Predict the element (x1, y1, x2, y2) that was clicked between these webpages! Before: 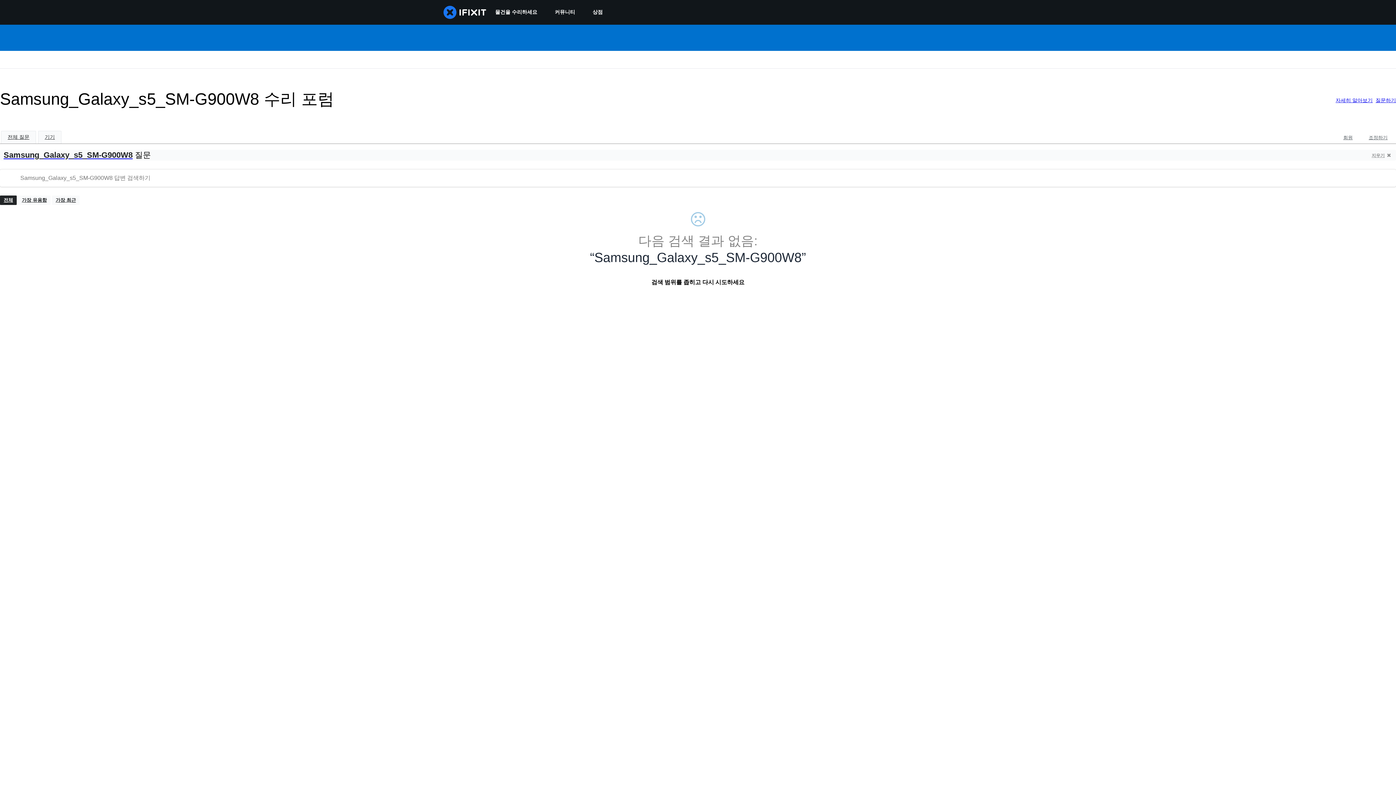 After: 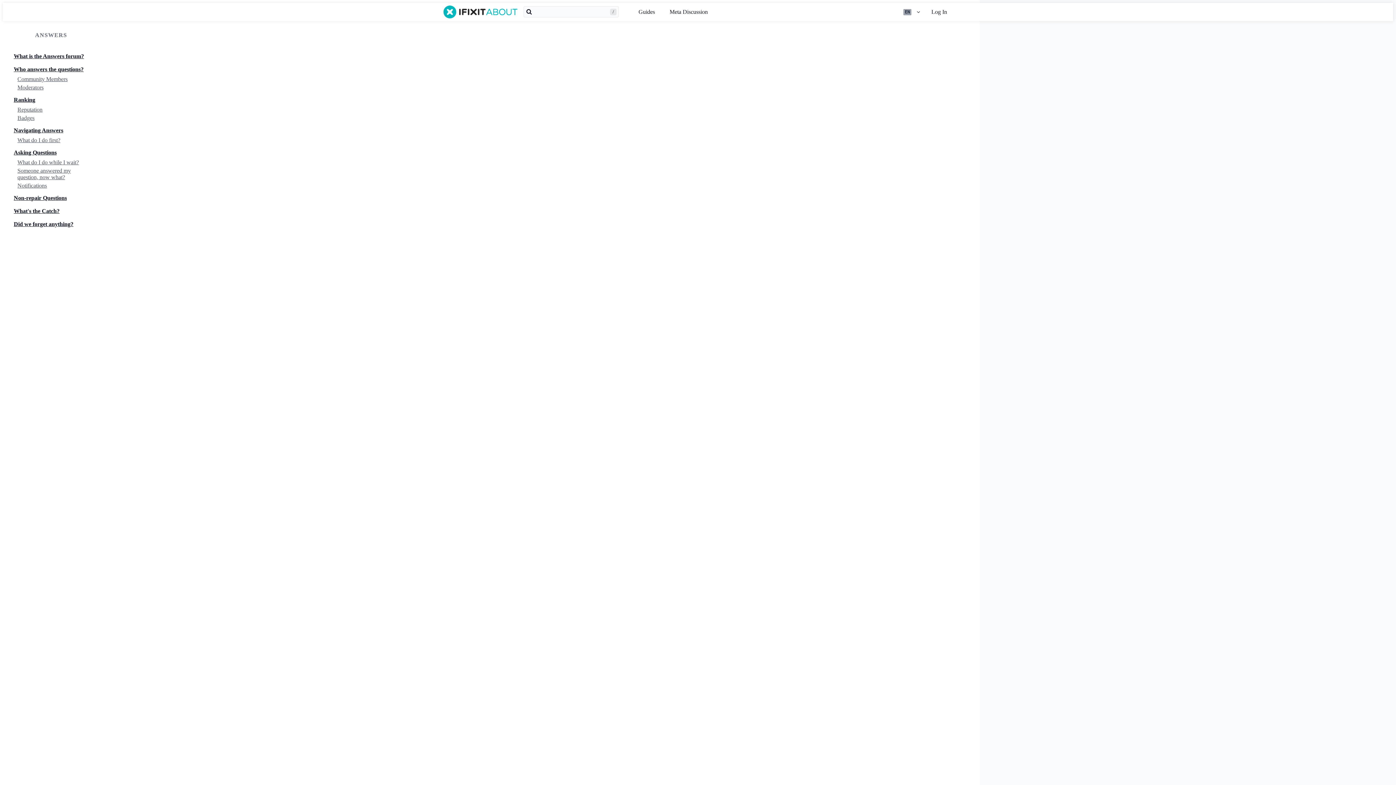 Action: bbox: (1336, 97, 1373, 104) label: 자세히 알아보기